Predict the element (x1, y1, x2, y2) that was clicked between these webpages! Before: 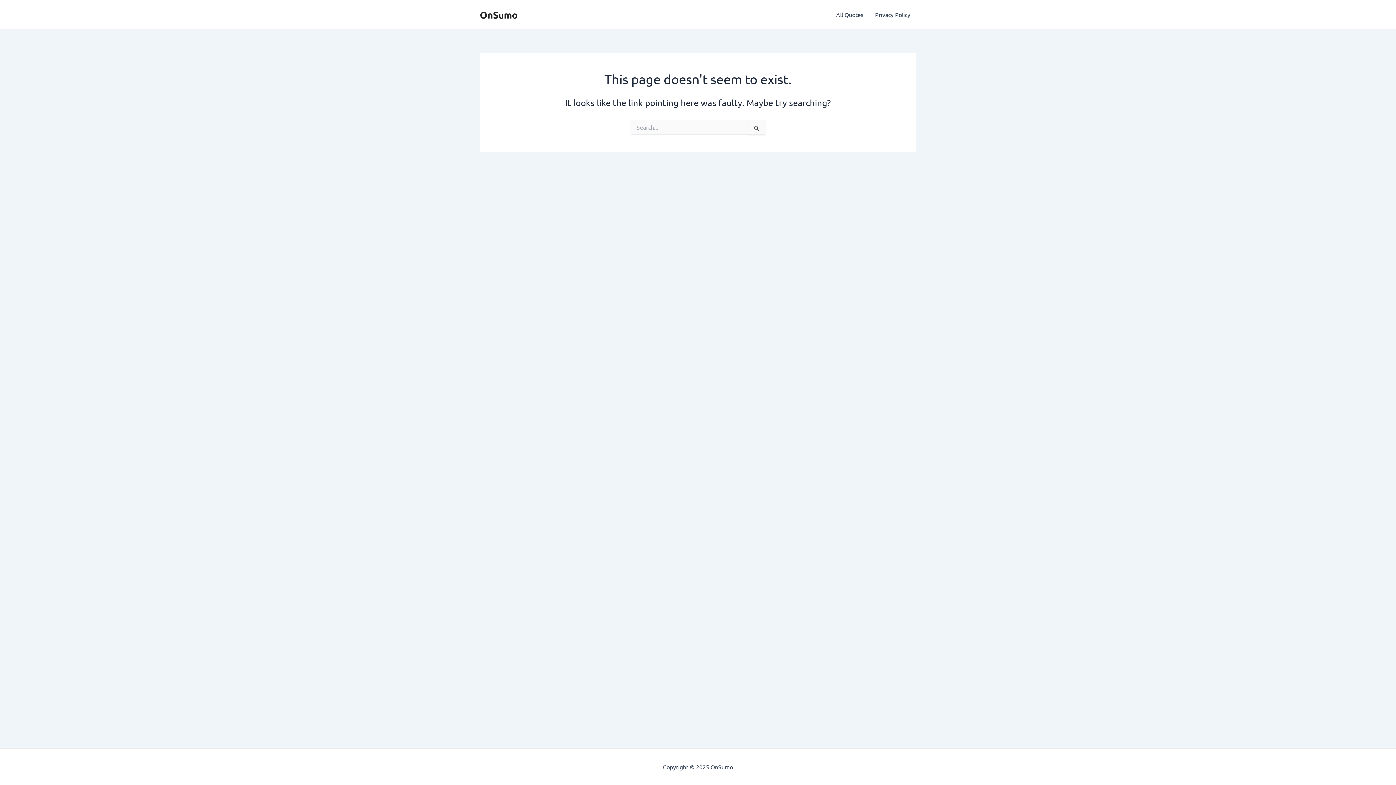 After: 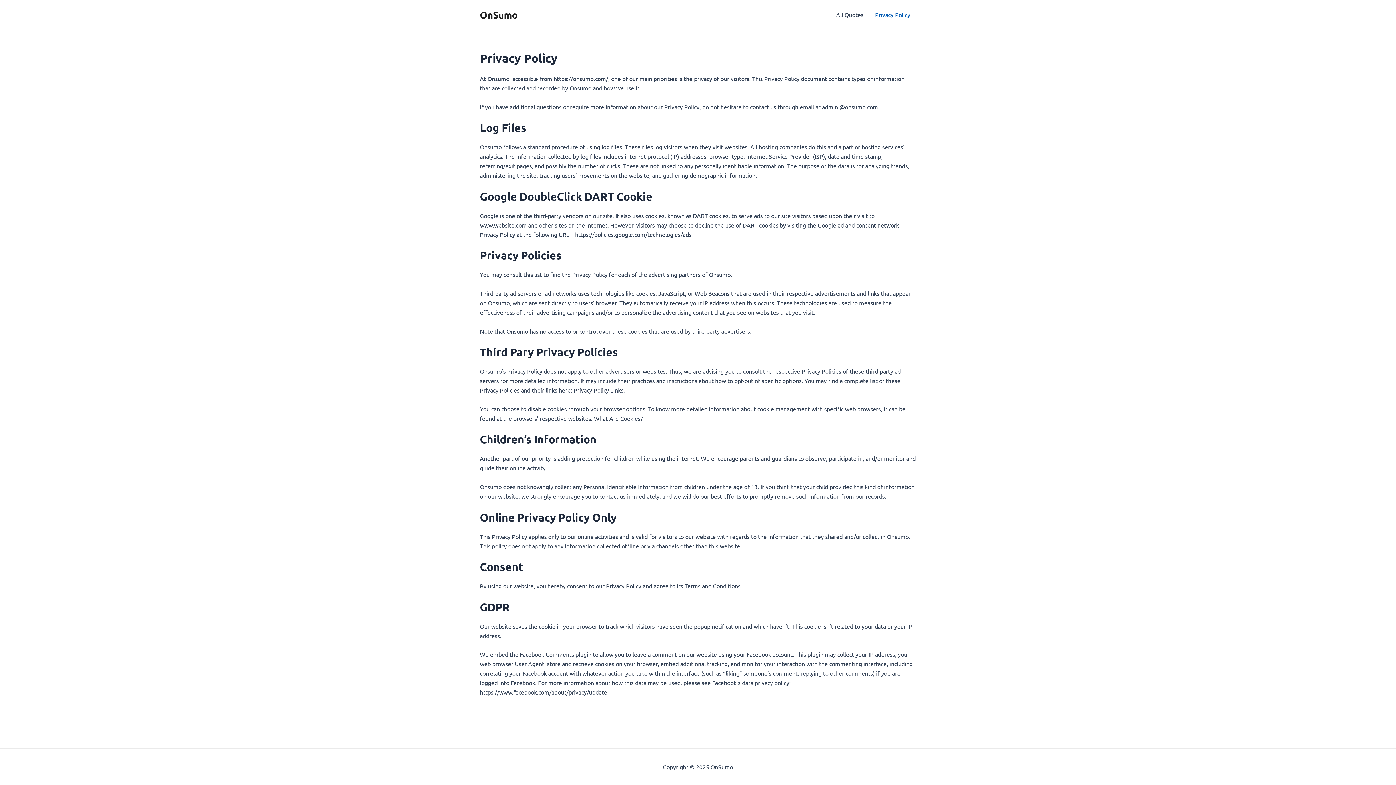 Action: label: Privacy Policy bbox: (869, 0, 916, 29)